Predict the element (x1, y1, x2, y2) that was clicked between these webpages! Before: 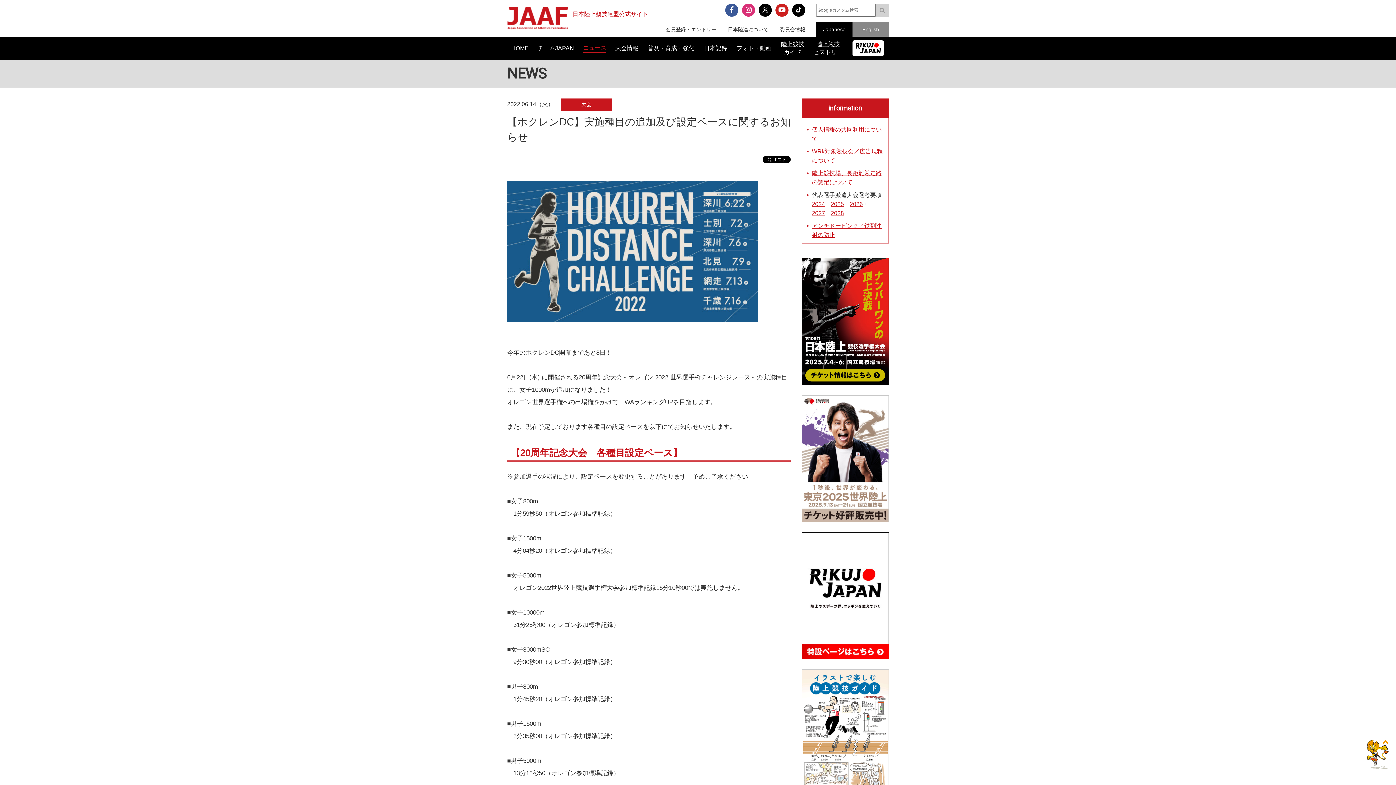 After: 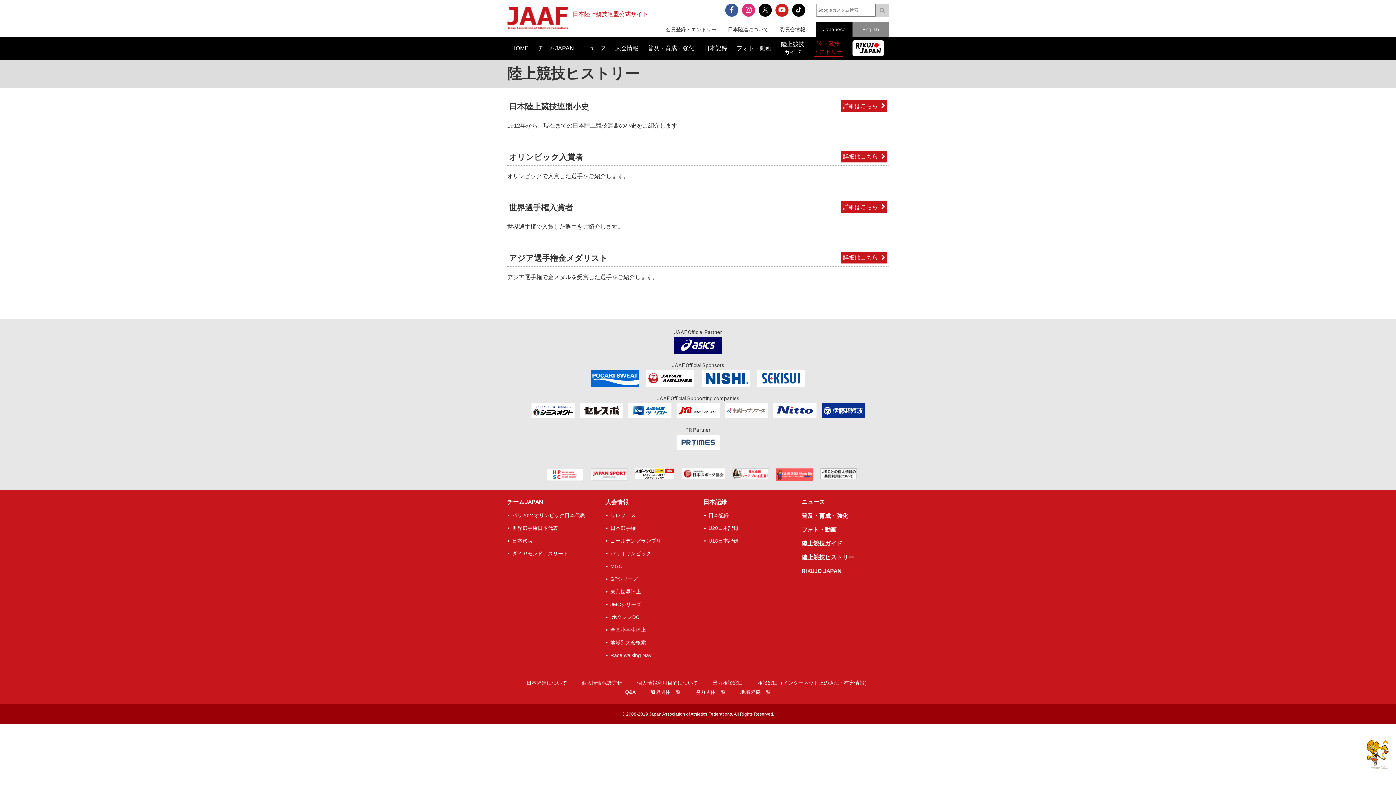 Action: bbox: (809, 36, 847, 60) label: 陸上競技
ヒストリー